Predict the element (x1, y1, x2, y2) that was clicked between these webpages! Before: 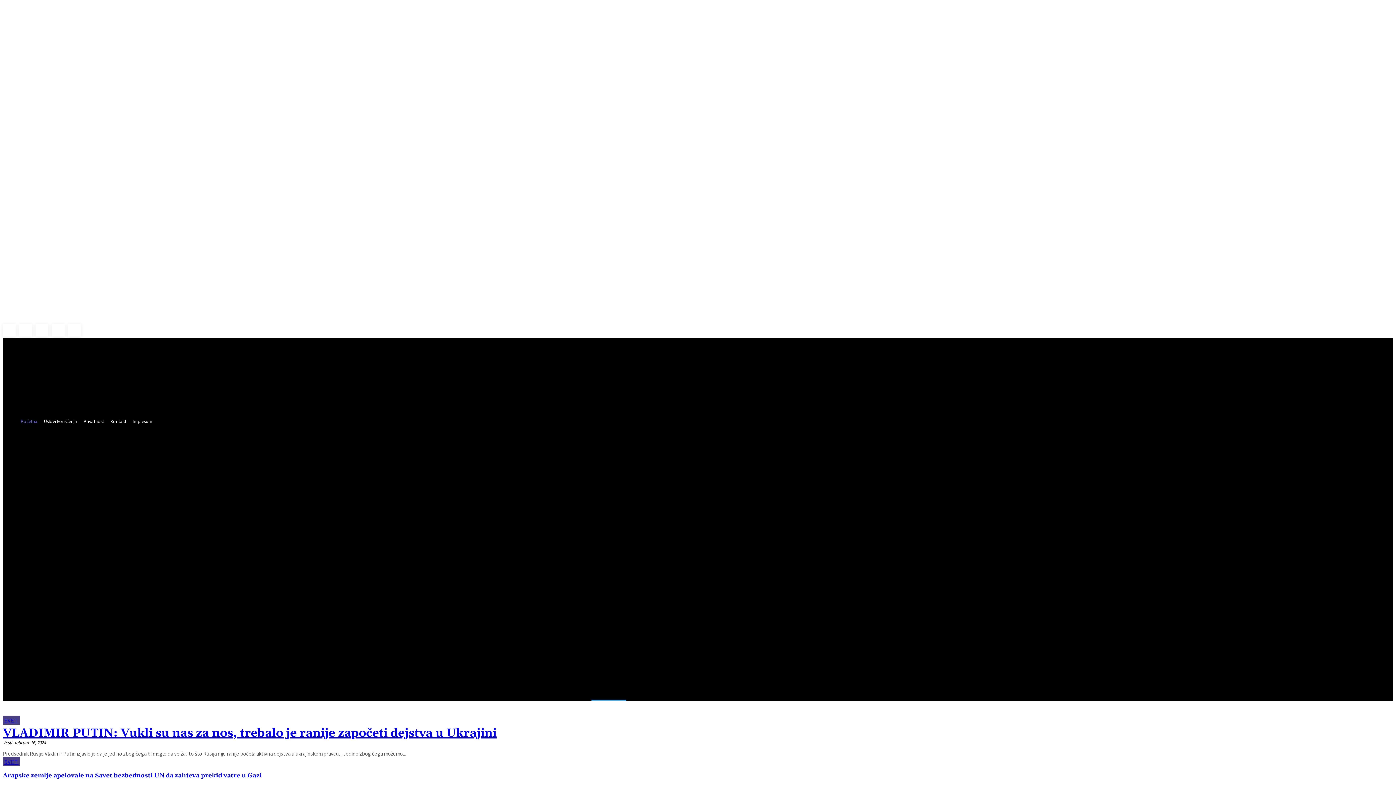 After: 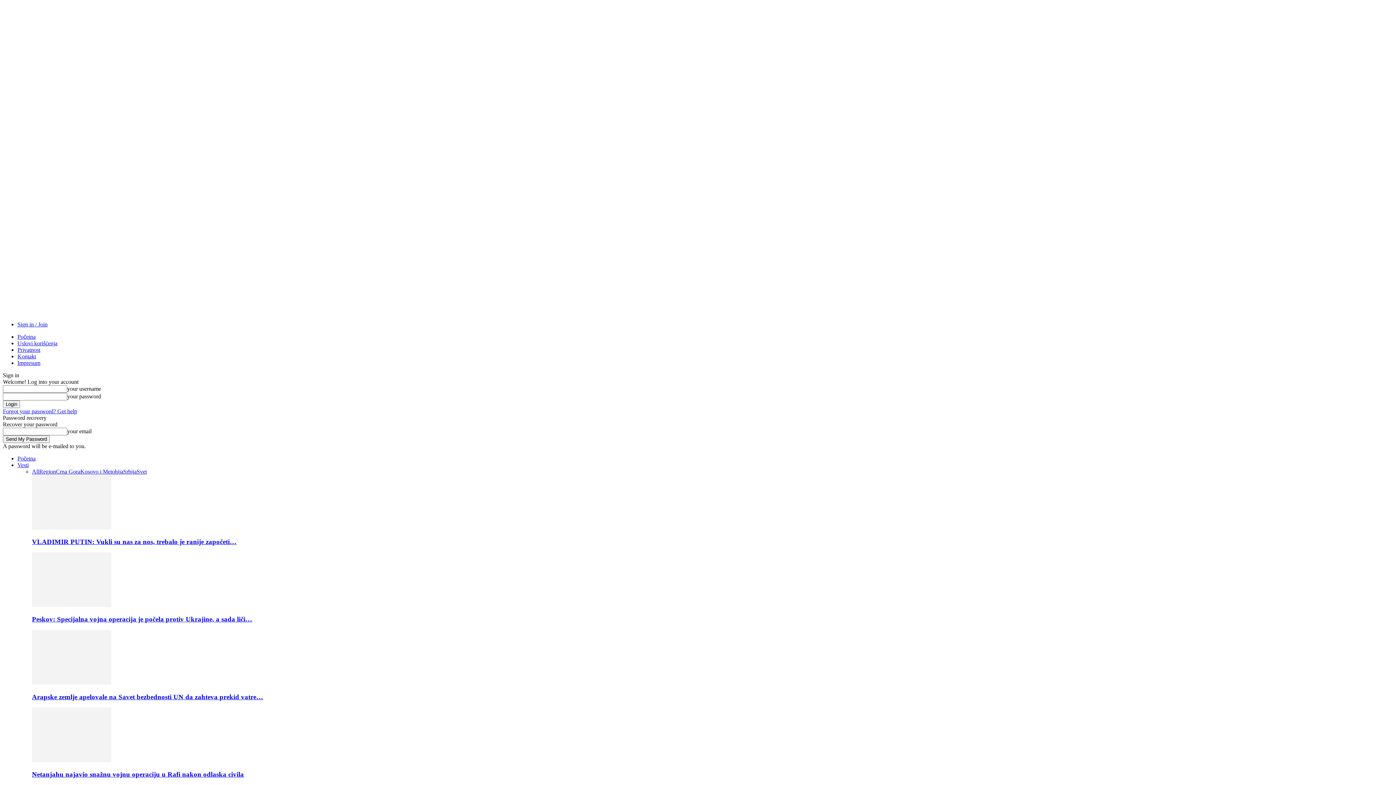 Action: bbox: (40, 417, 80, 425) label: Uslovi korišćenja